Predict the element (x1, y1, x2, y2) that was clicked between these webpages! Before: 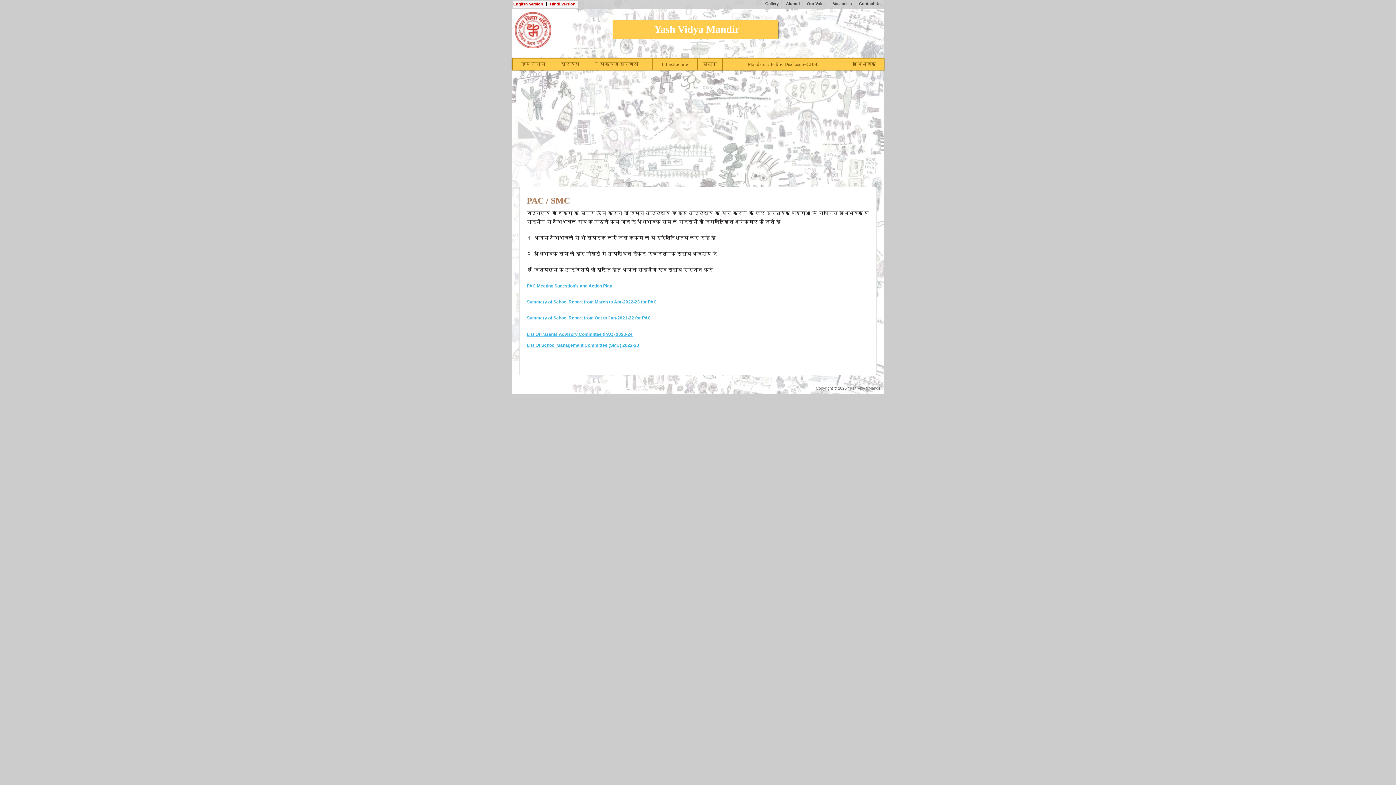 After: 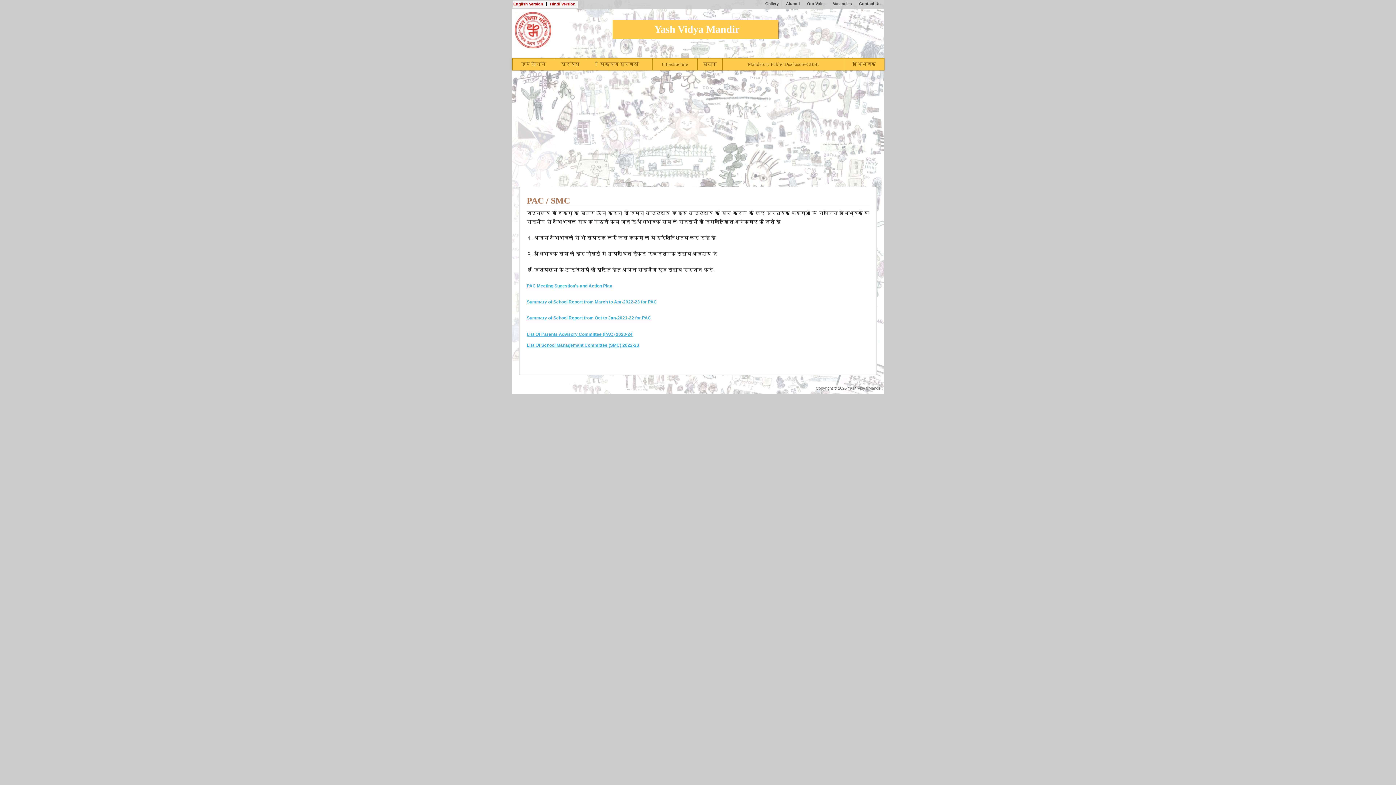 Action: label: List Of School Managemant Committee (SMC) 2022-23 bbox: (526, 342, 639, 348)